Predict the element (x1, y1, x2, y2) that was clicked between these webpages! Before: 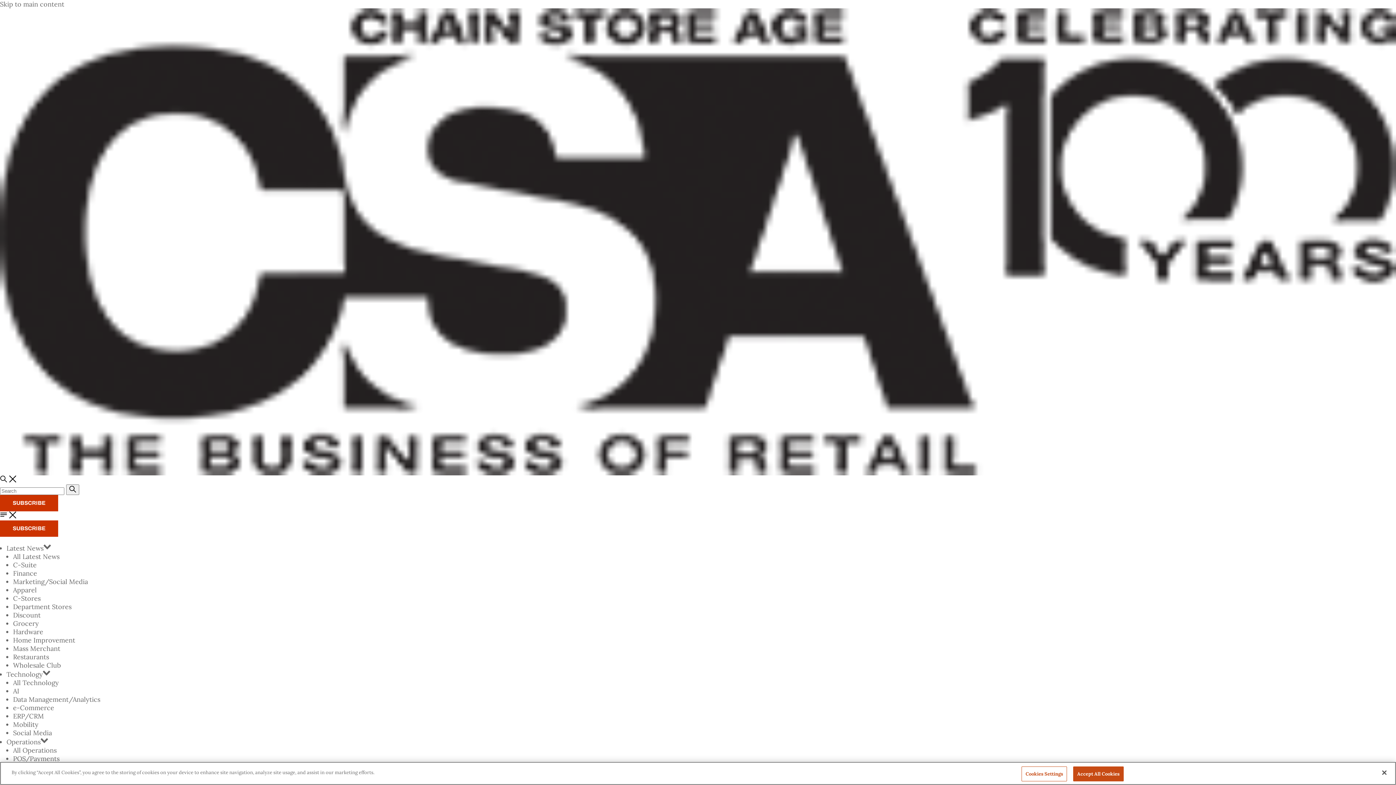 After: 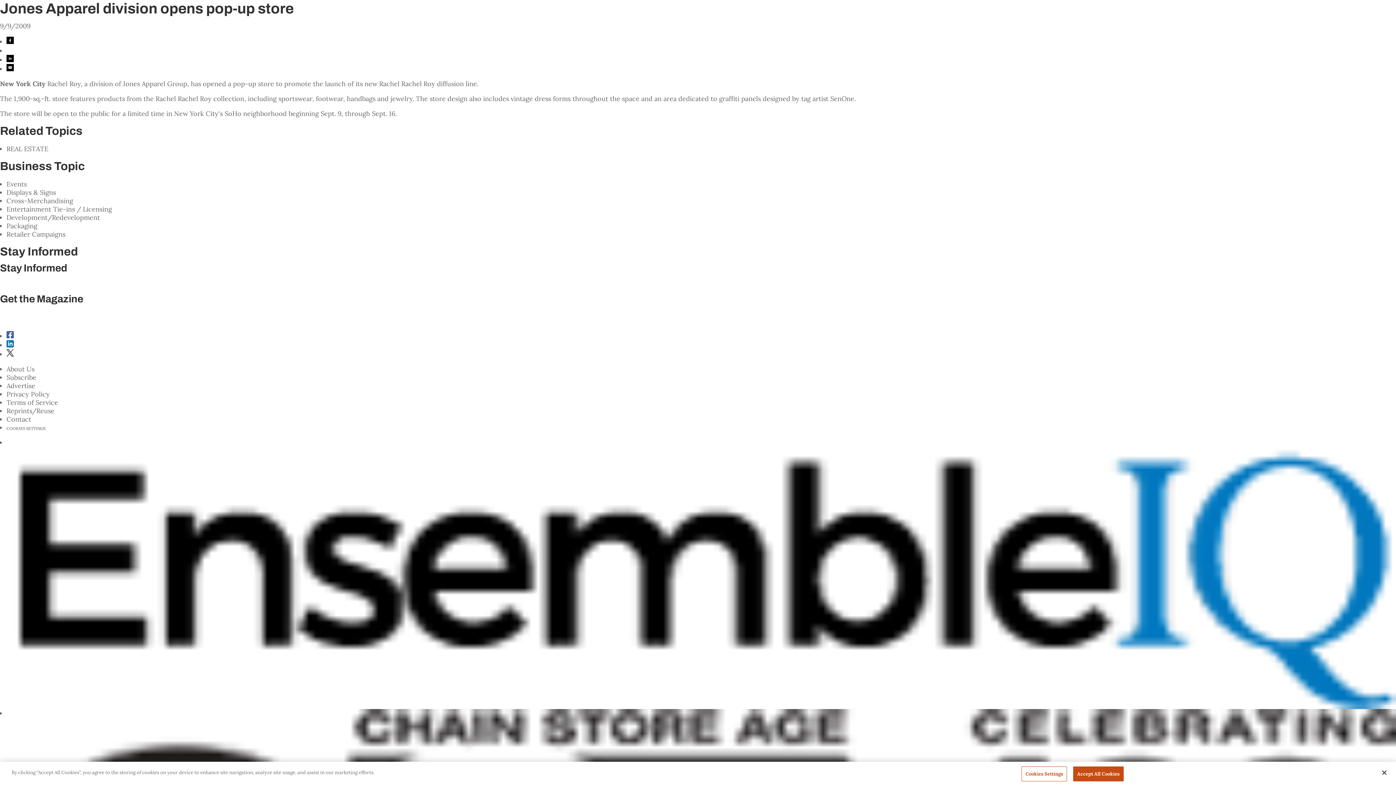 Action: label: Skip to main content bbox: (0, 0, 64, 8)